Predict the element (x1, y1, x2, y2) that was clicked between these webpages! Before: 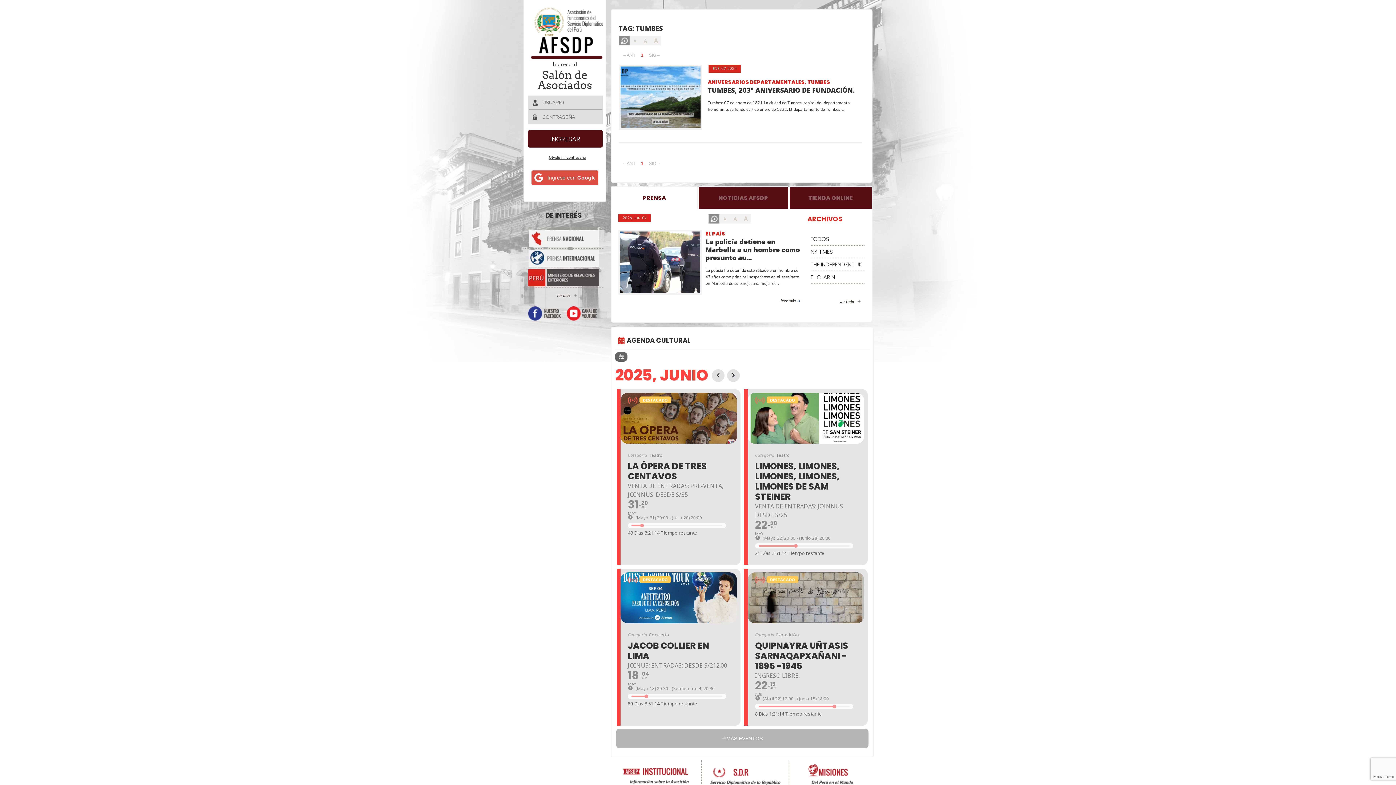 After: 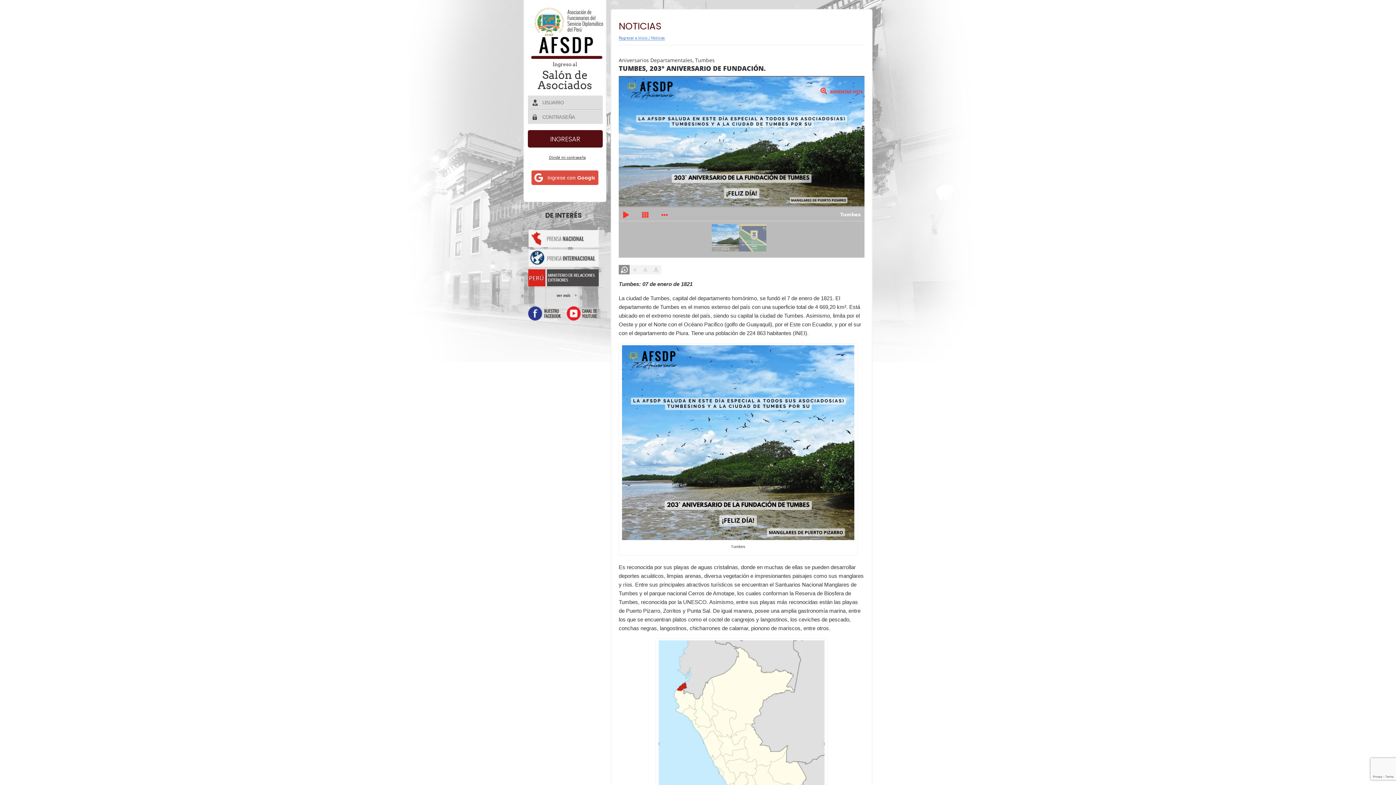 Action: bbox: (618, 93, 702, 99)